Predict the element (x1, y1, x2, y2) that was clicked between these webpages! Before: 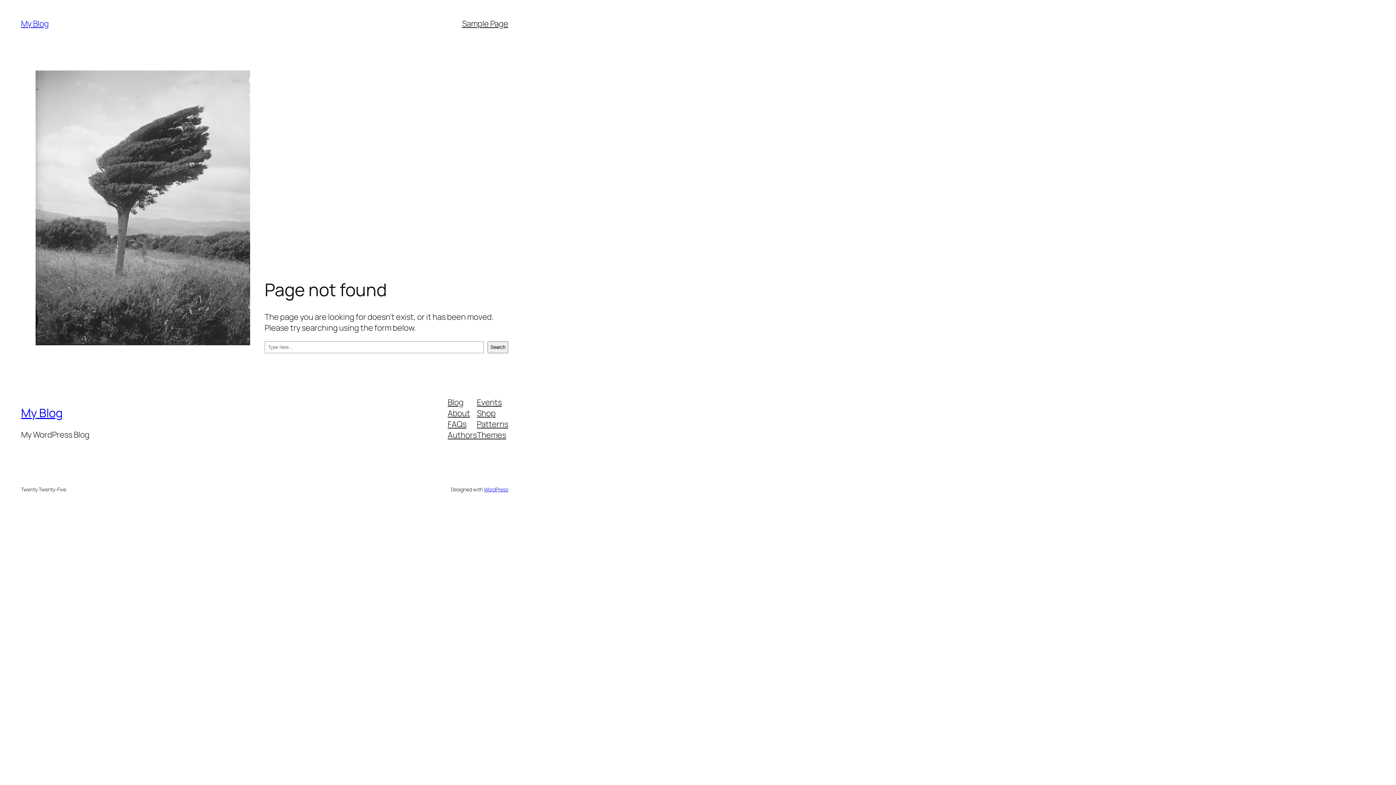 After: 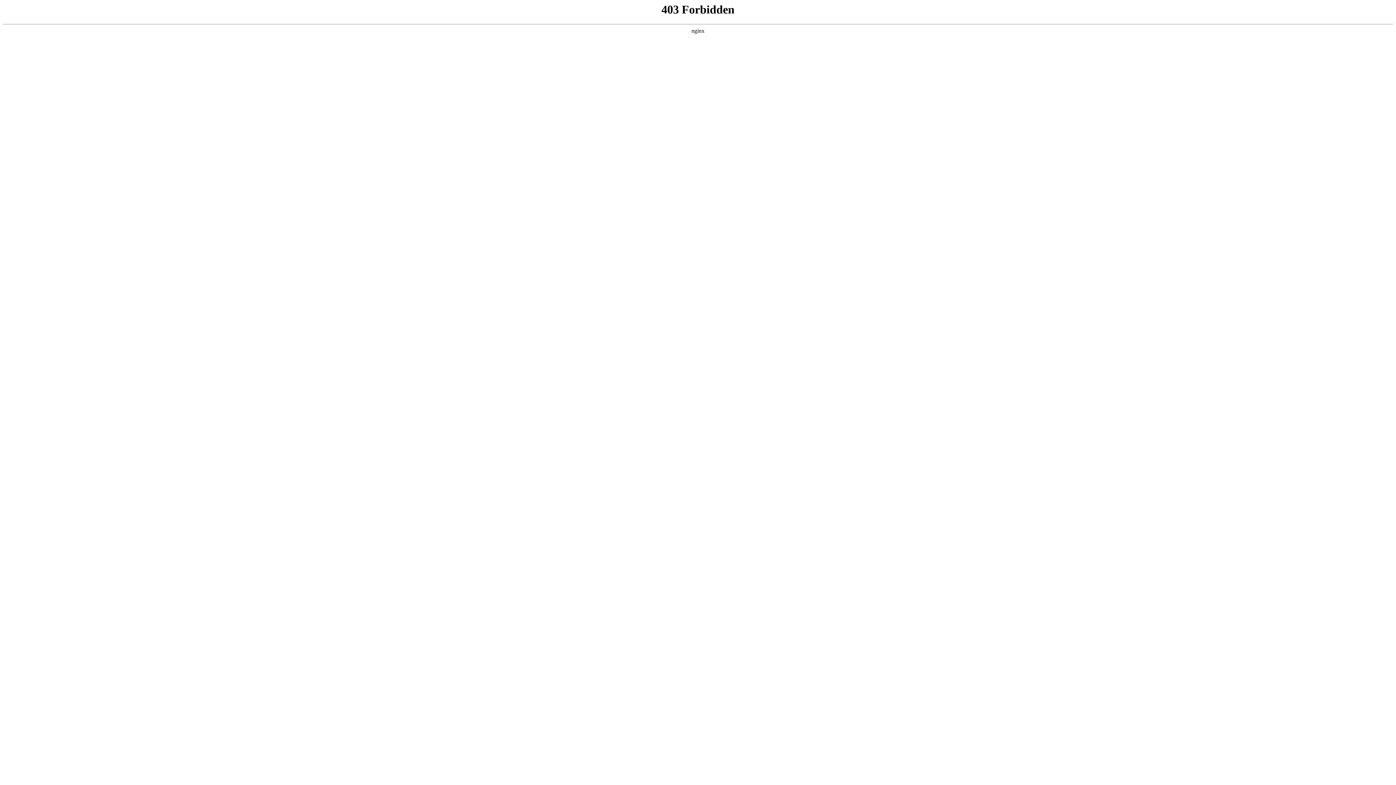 Action: label: WordPress bbox: (483, 486, 508, 492)